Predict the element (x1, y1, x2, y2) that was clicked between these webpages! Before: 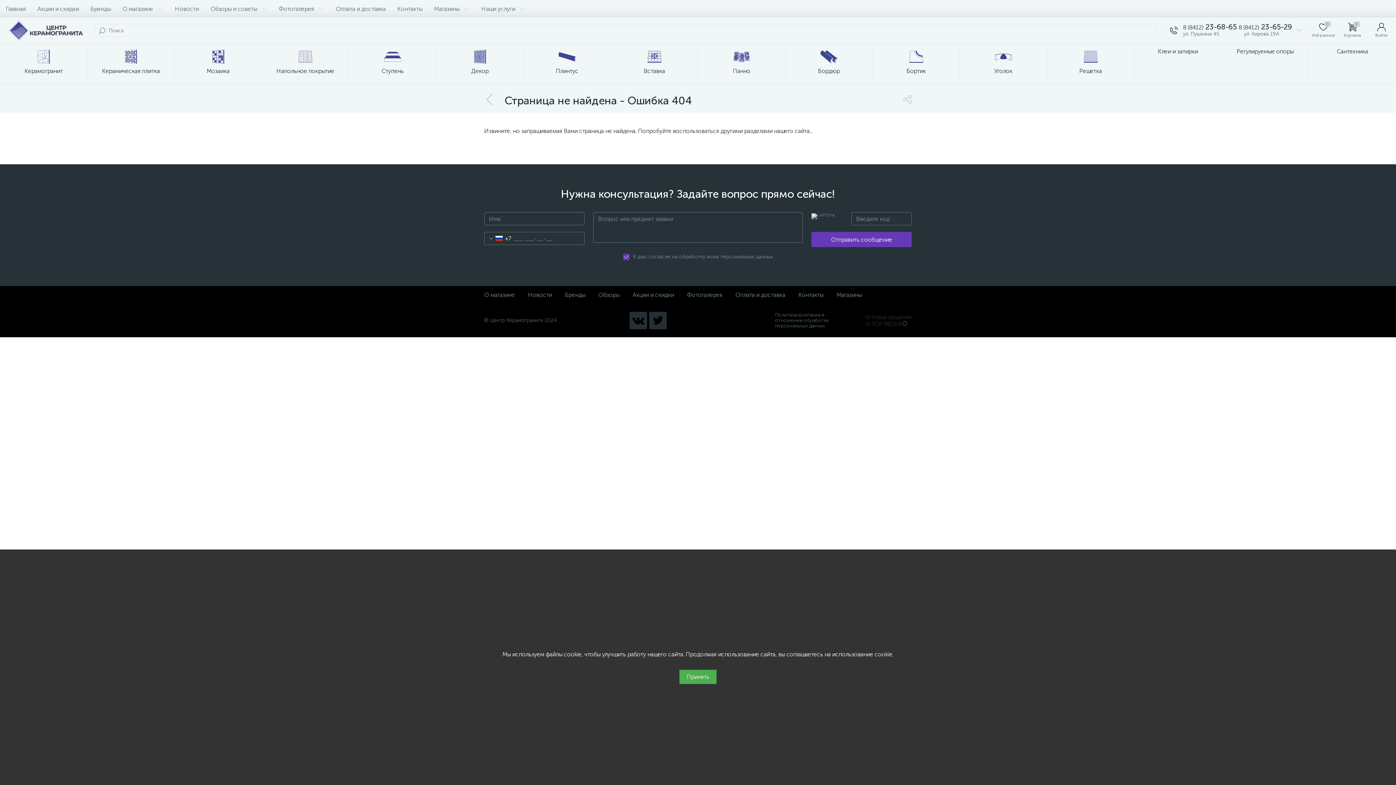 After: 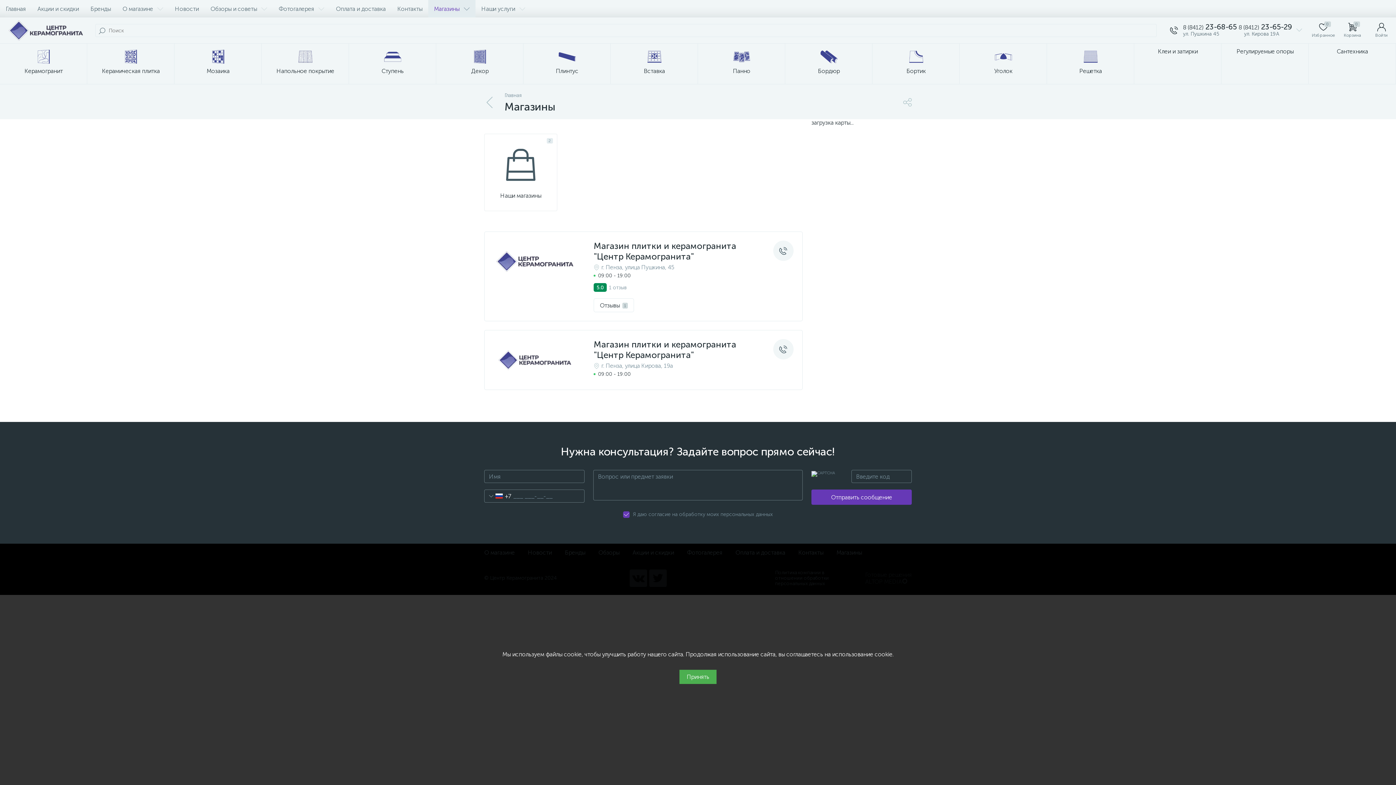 Action: label: Магазины bbox: (428, 0, 475, 17)